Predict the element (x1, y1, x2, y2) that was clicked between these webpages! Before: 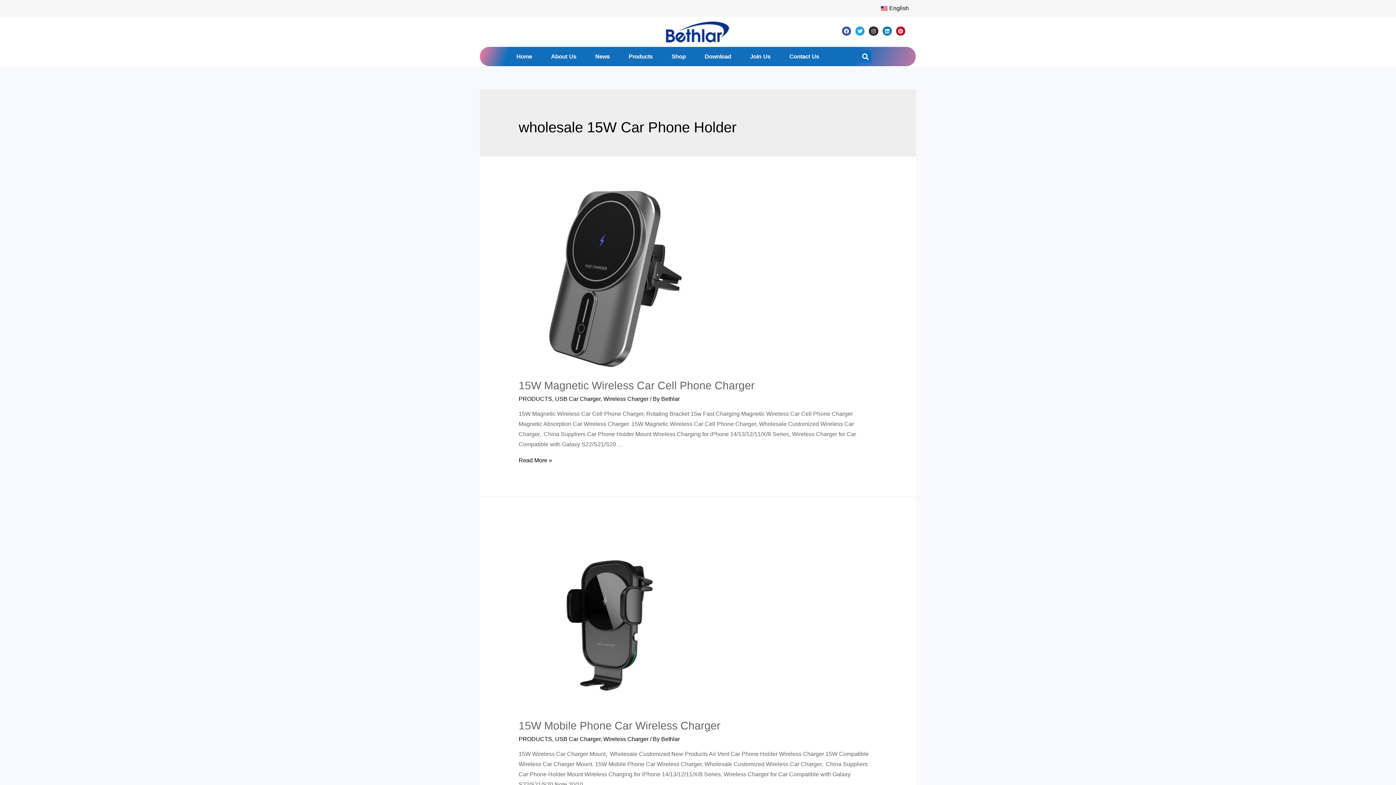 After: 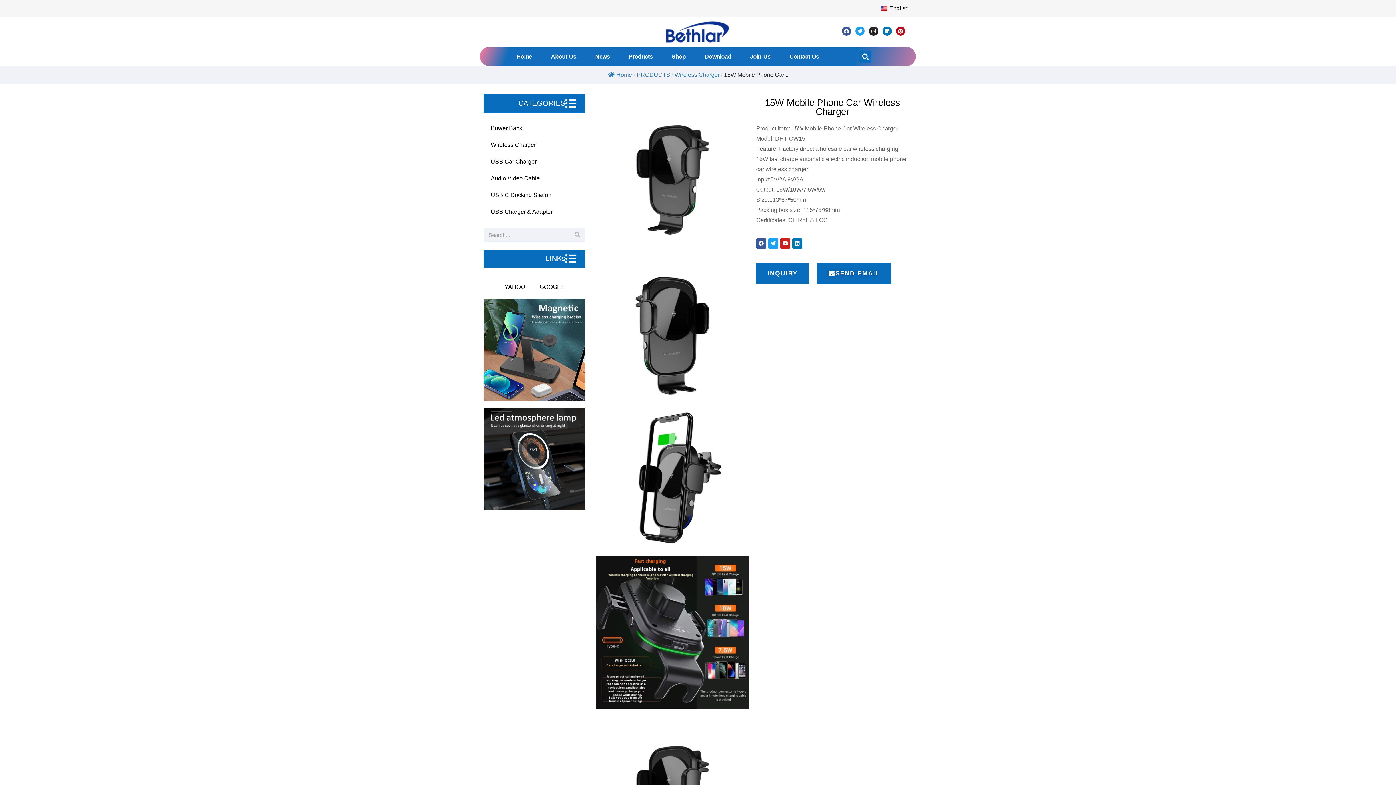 Action: bbox: (518, 615, 700, 621)